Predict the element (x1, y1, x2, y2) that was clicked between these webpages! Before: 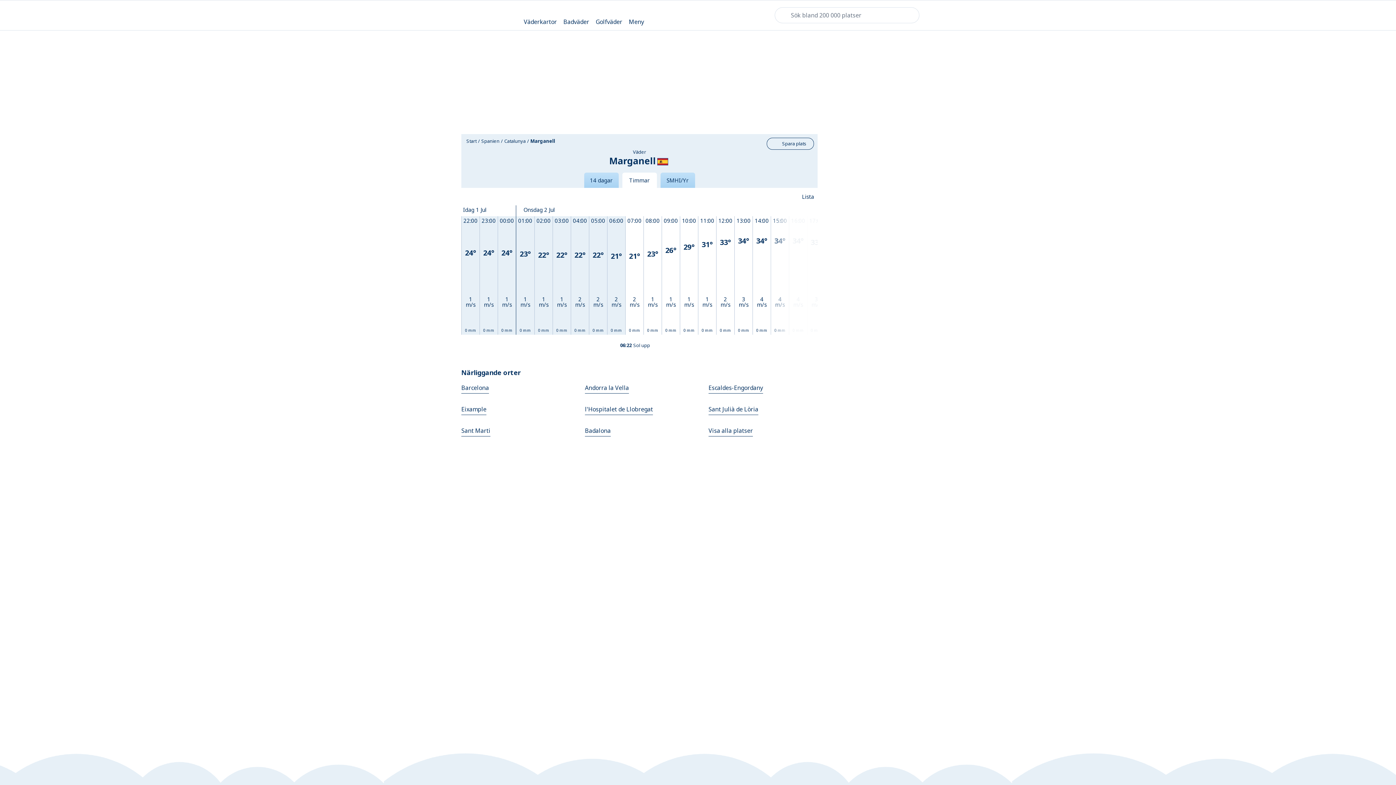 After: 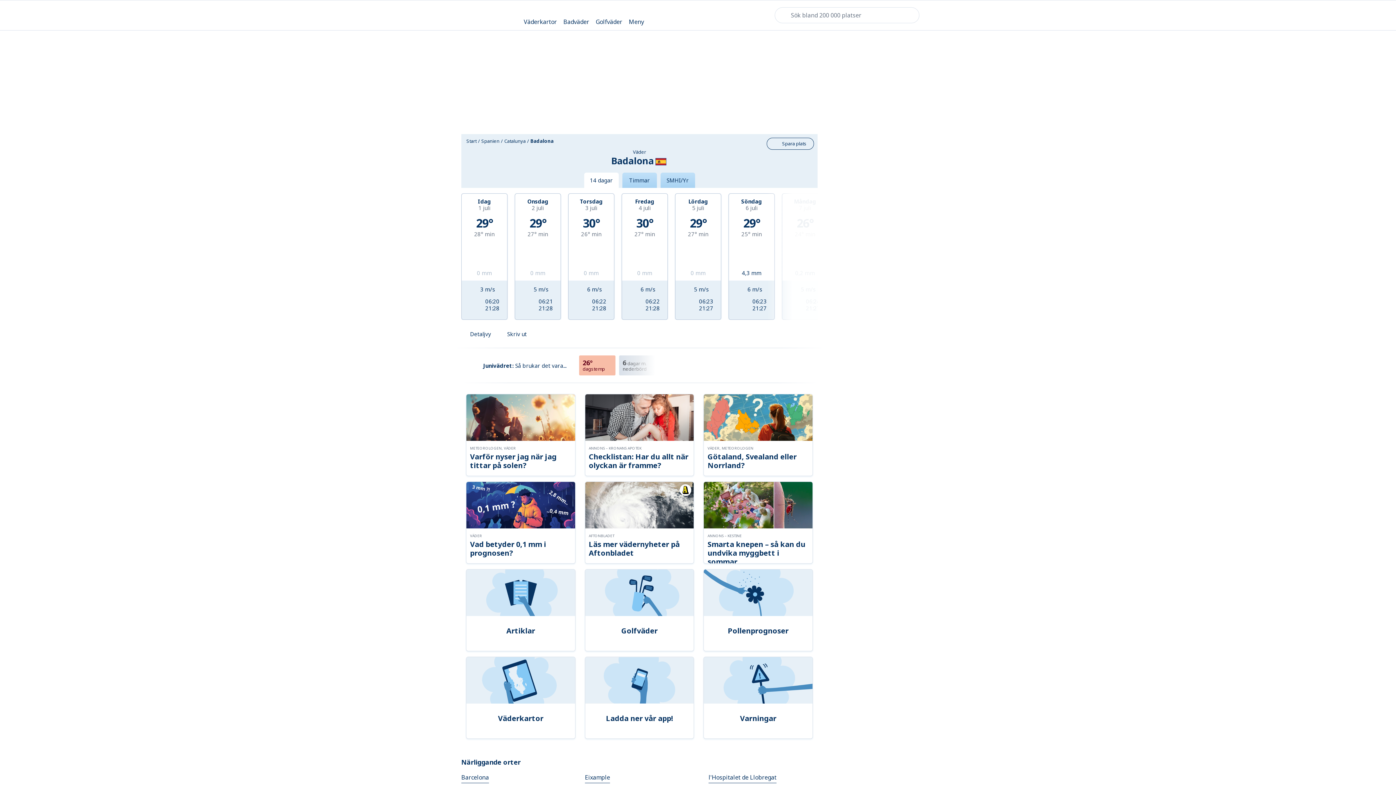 Action: bbox: (585, 426, 610, 436) label: Badalona